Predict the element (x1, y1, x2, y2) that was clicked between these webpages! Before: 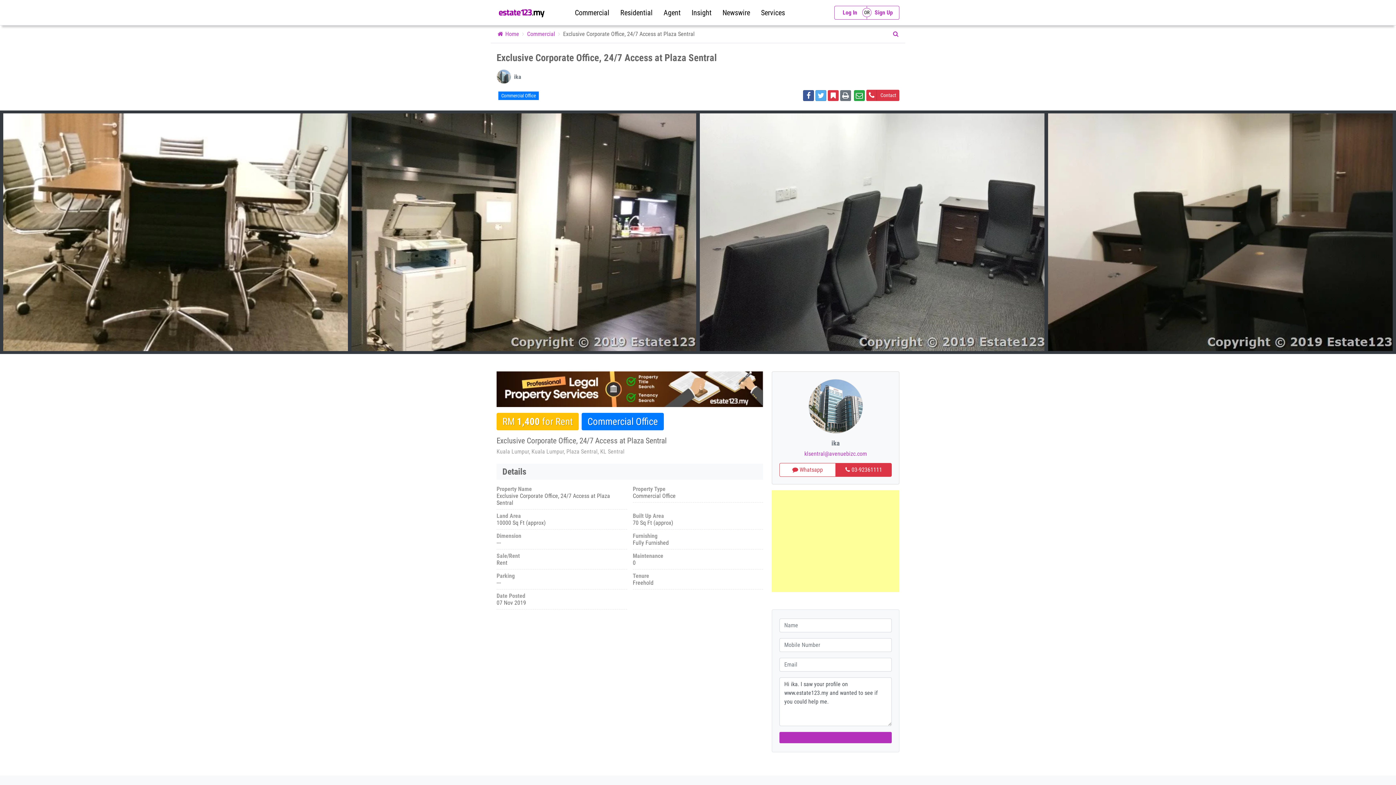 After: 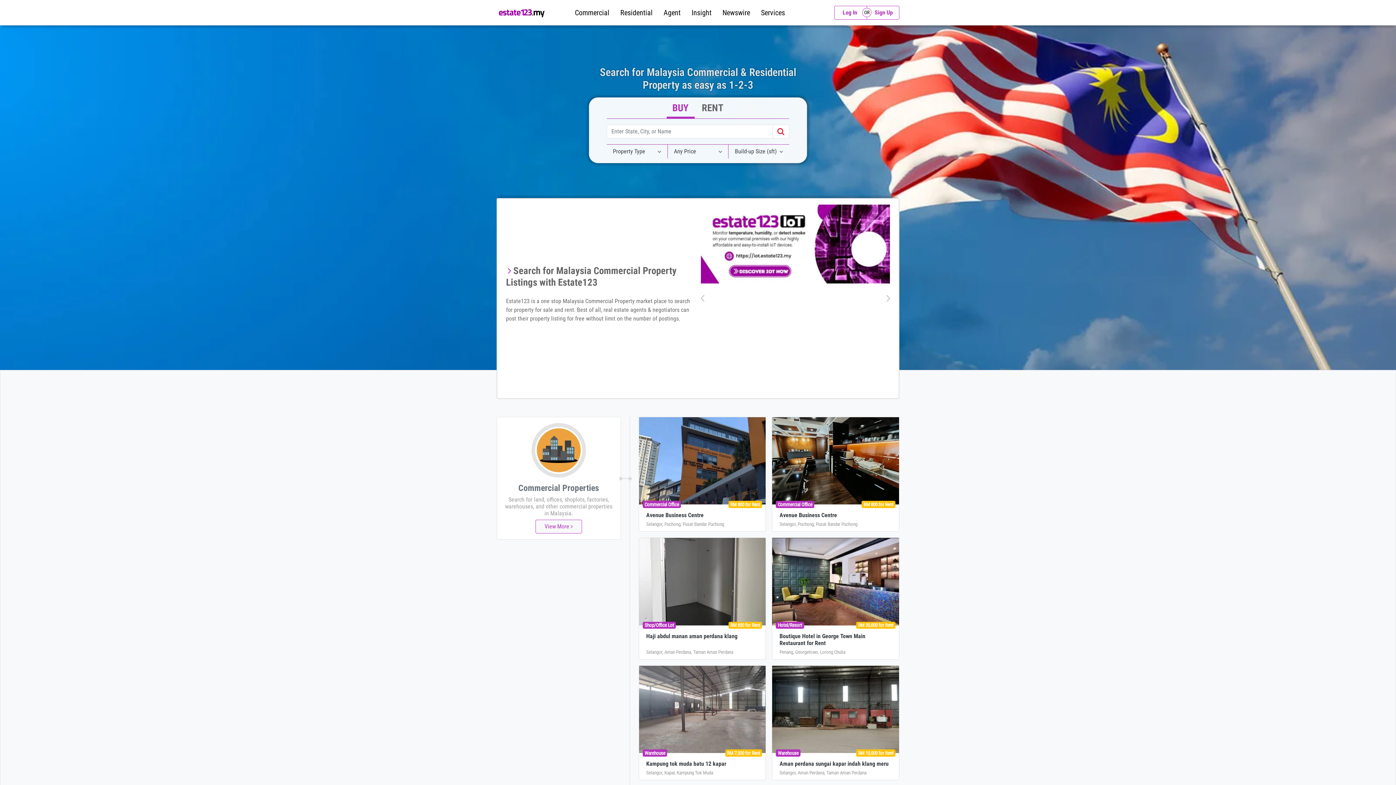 Action: bbox: (496, 30, 519, 37) label:  Home